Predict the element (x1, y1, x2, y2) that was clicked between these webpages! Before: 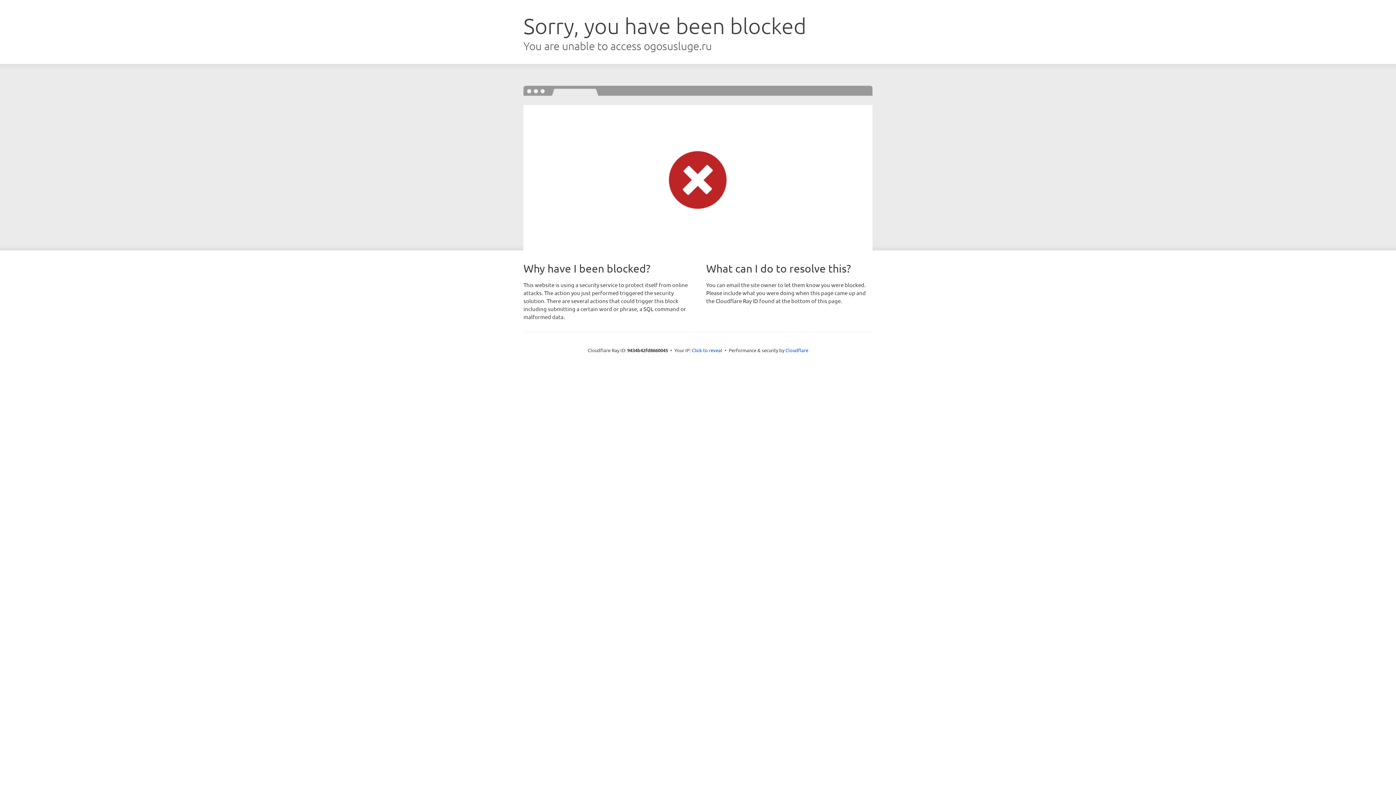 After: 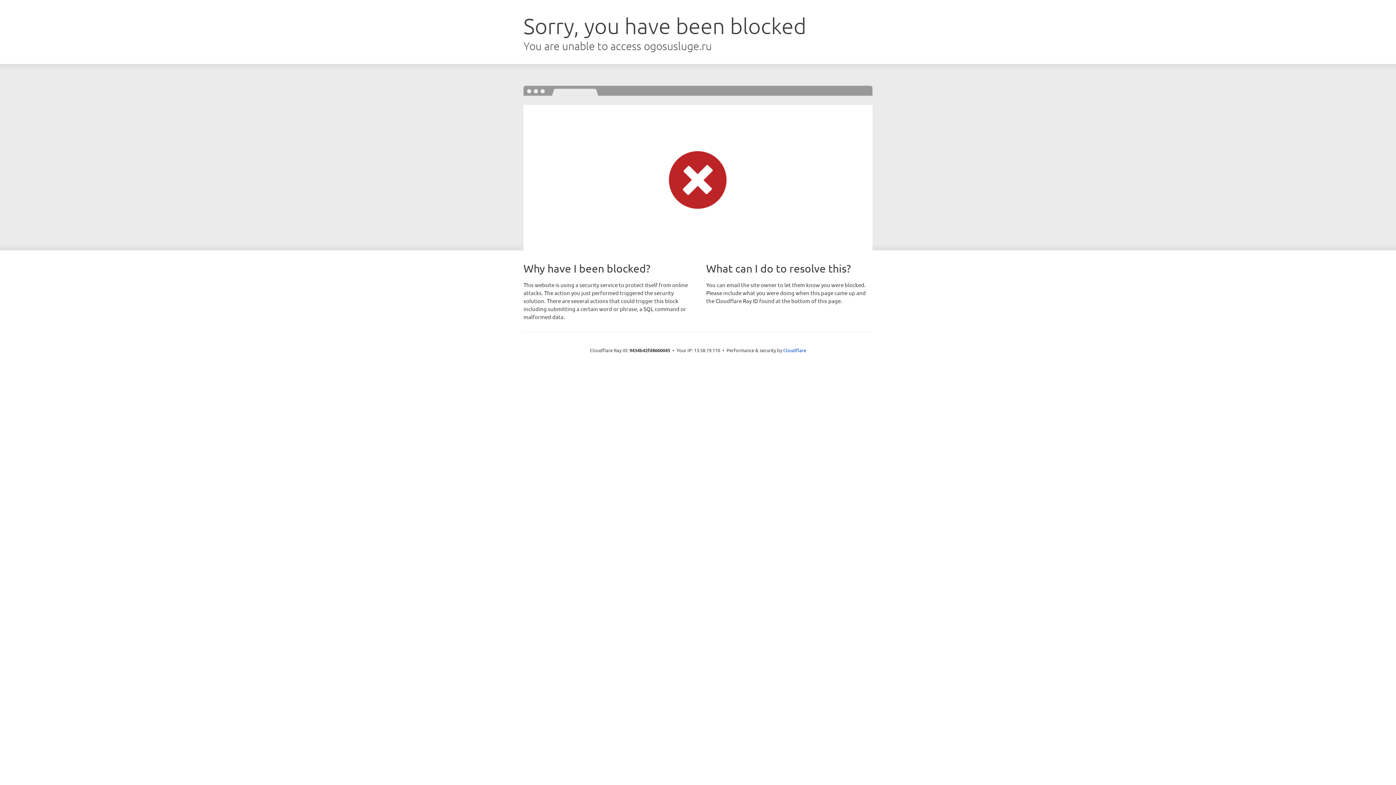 Action: bbox: (692, 346, 722, 353) label: Click to reveal